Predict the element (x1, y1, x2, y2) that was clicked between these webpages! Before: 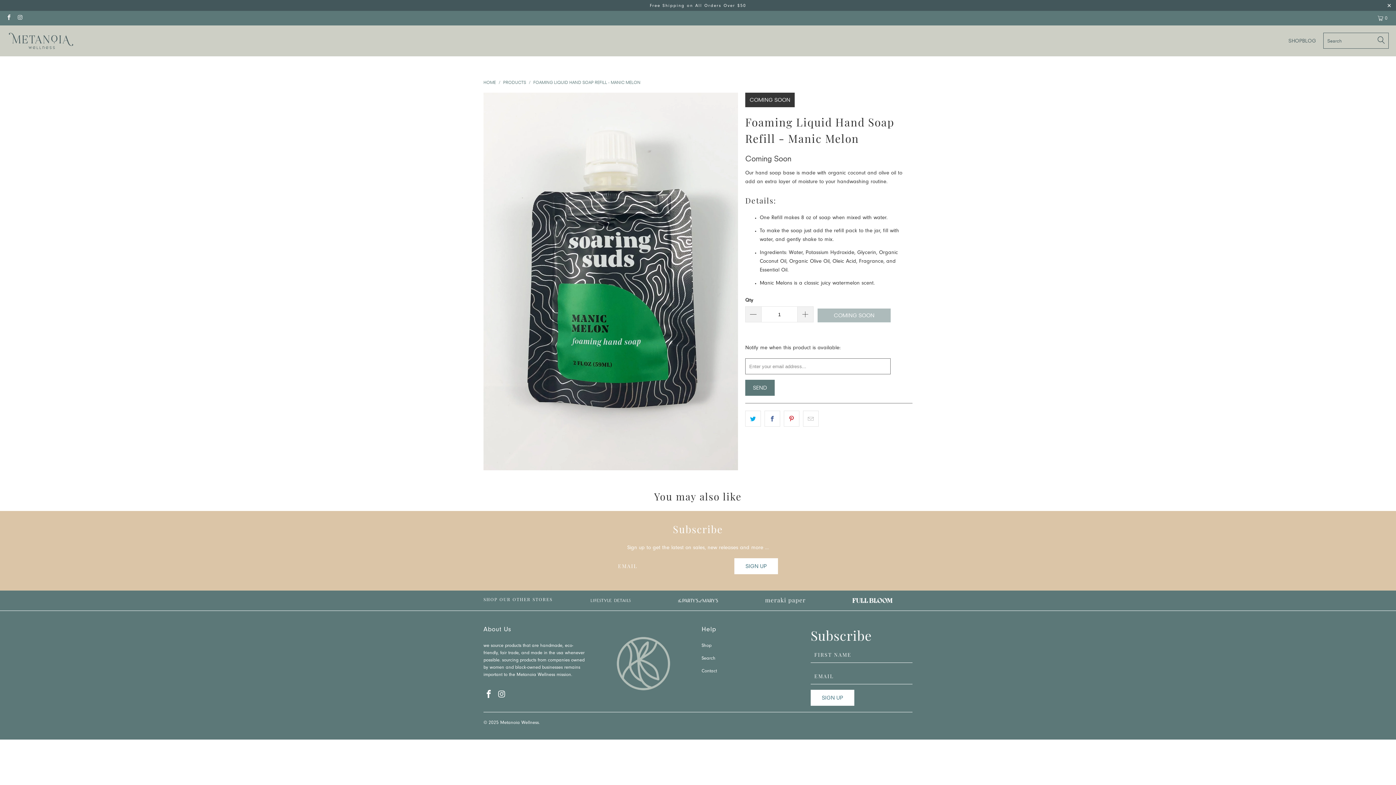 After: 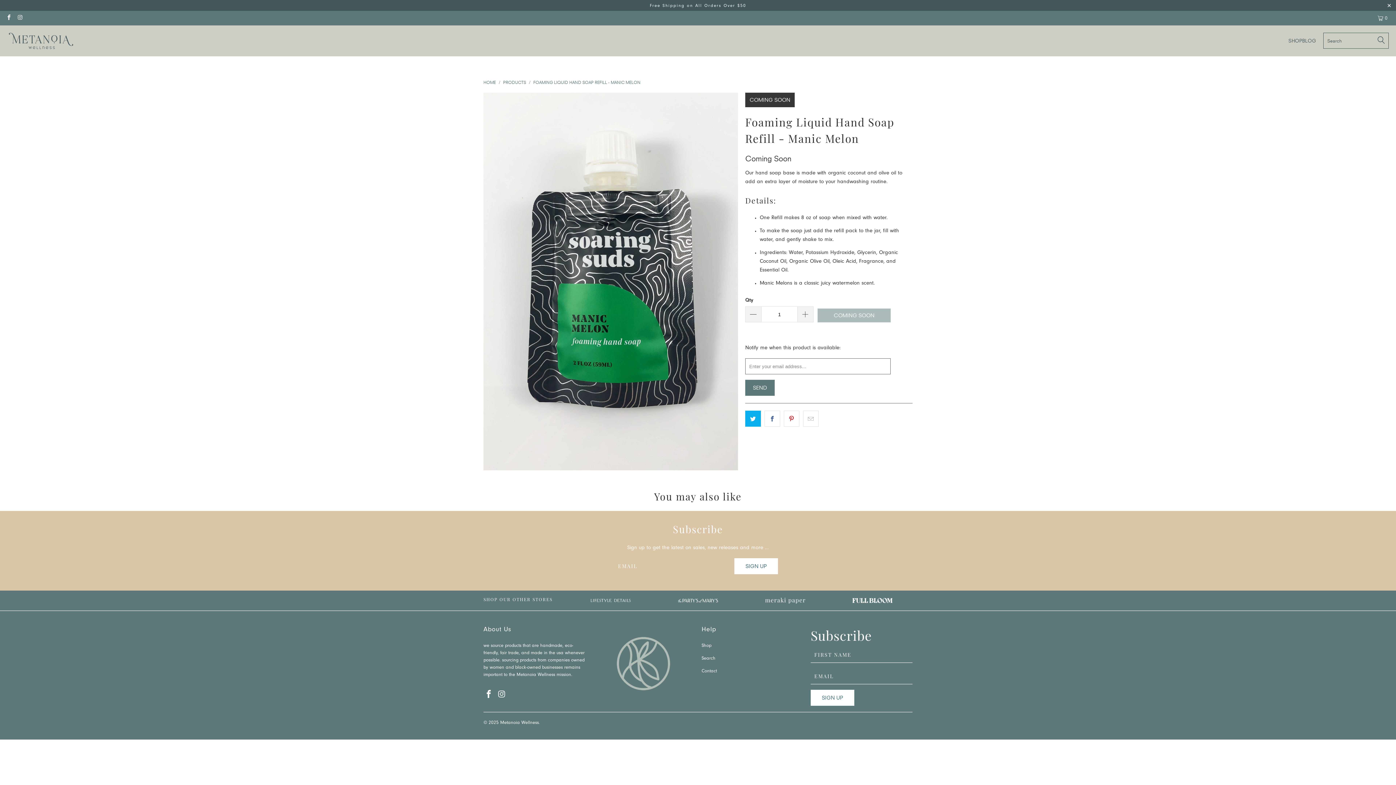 Action: bbox: (745, 410, 761, 426)